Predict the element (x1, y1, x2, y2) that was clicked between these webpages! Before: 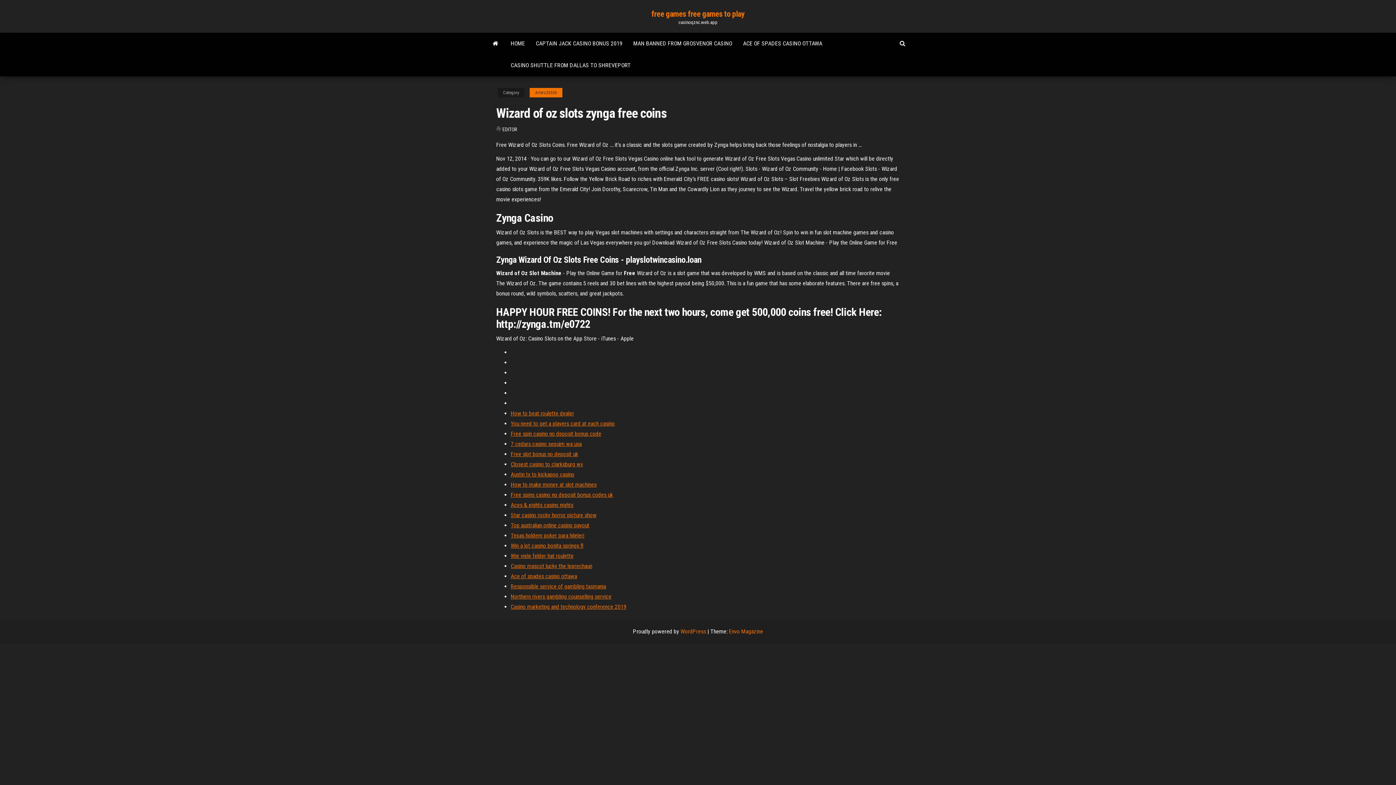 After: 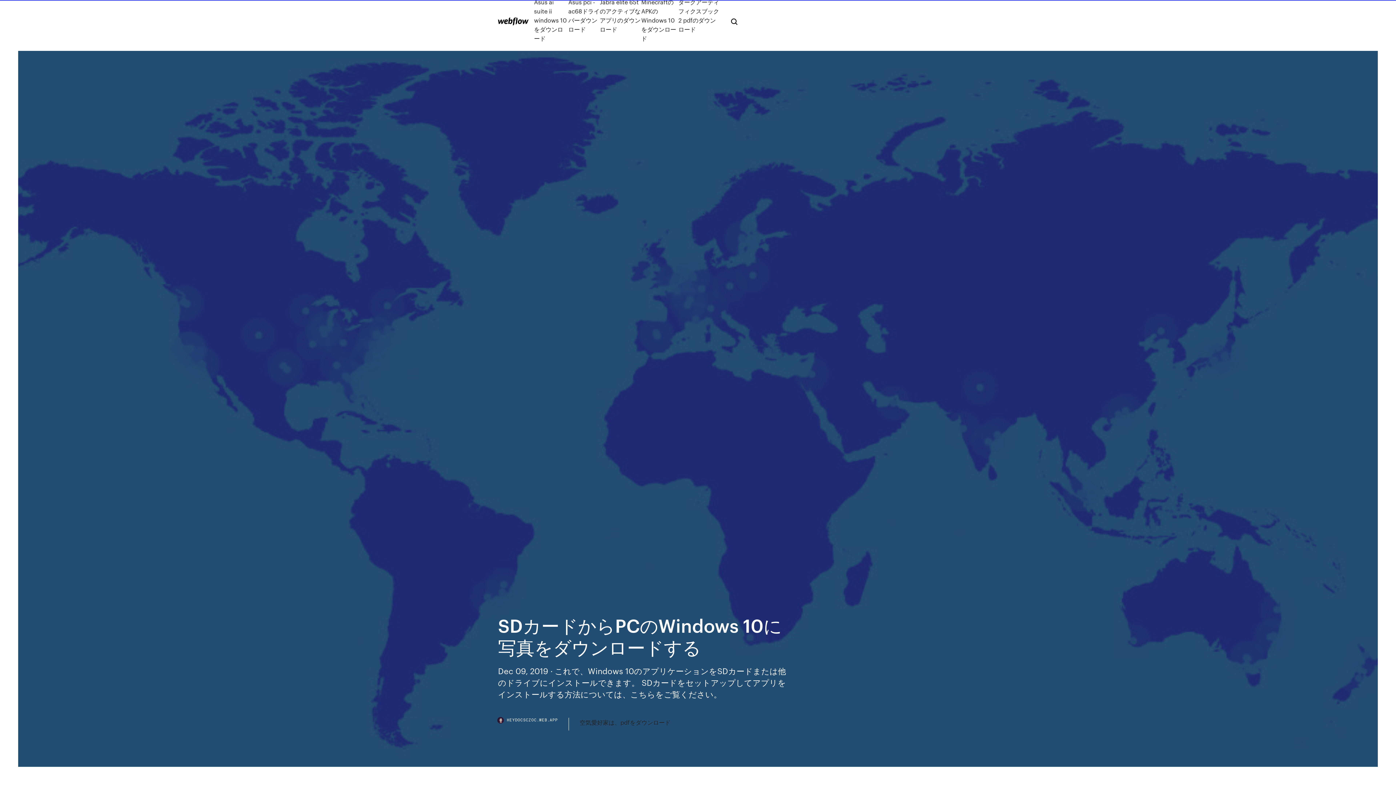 Action: bbox: (510, 491, 613, 498) label: Free spins casino no deposit bonus codes uk